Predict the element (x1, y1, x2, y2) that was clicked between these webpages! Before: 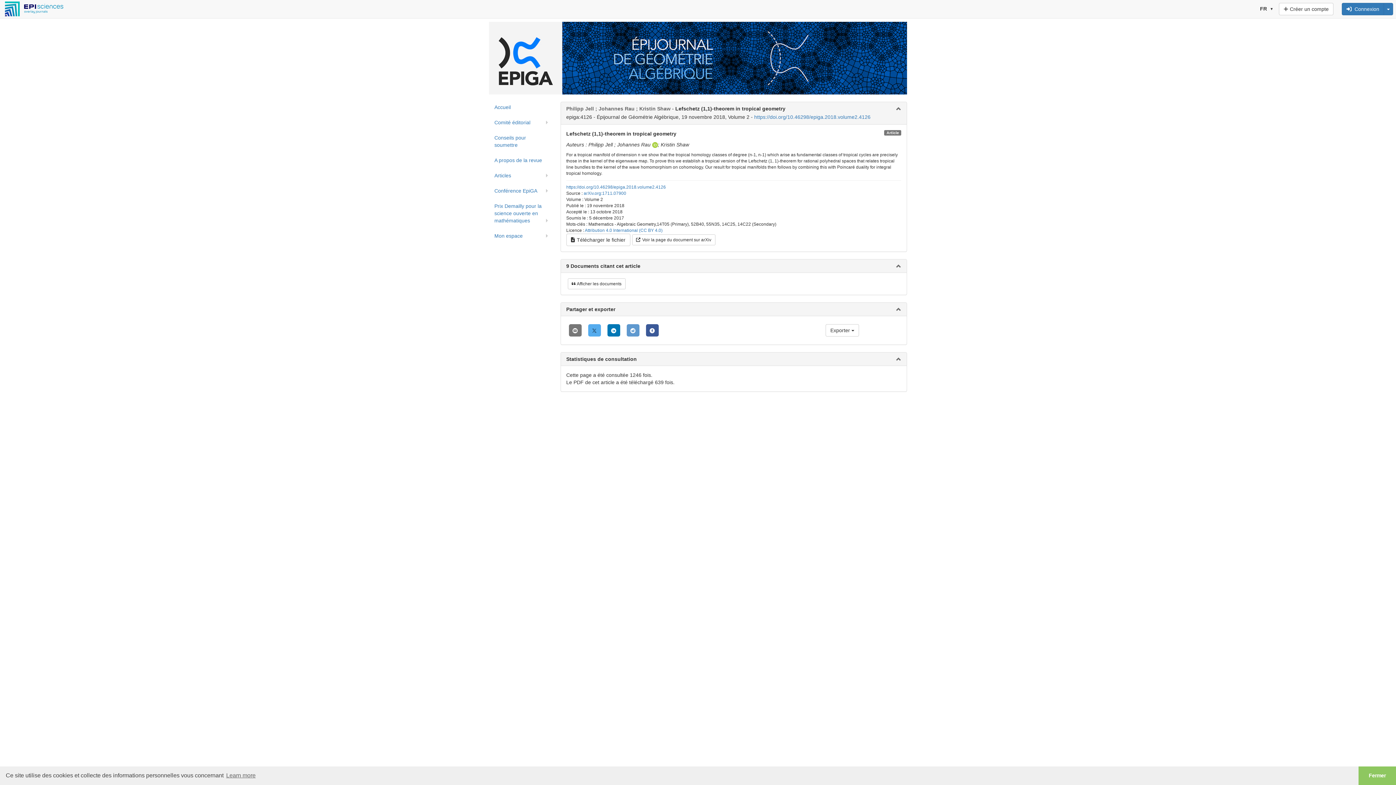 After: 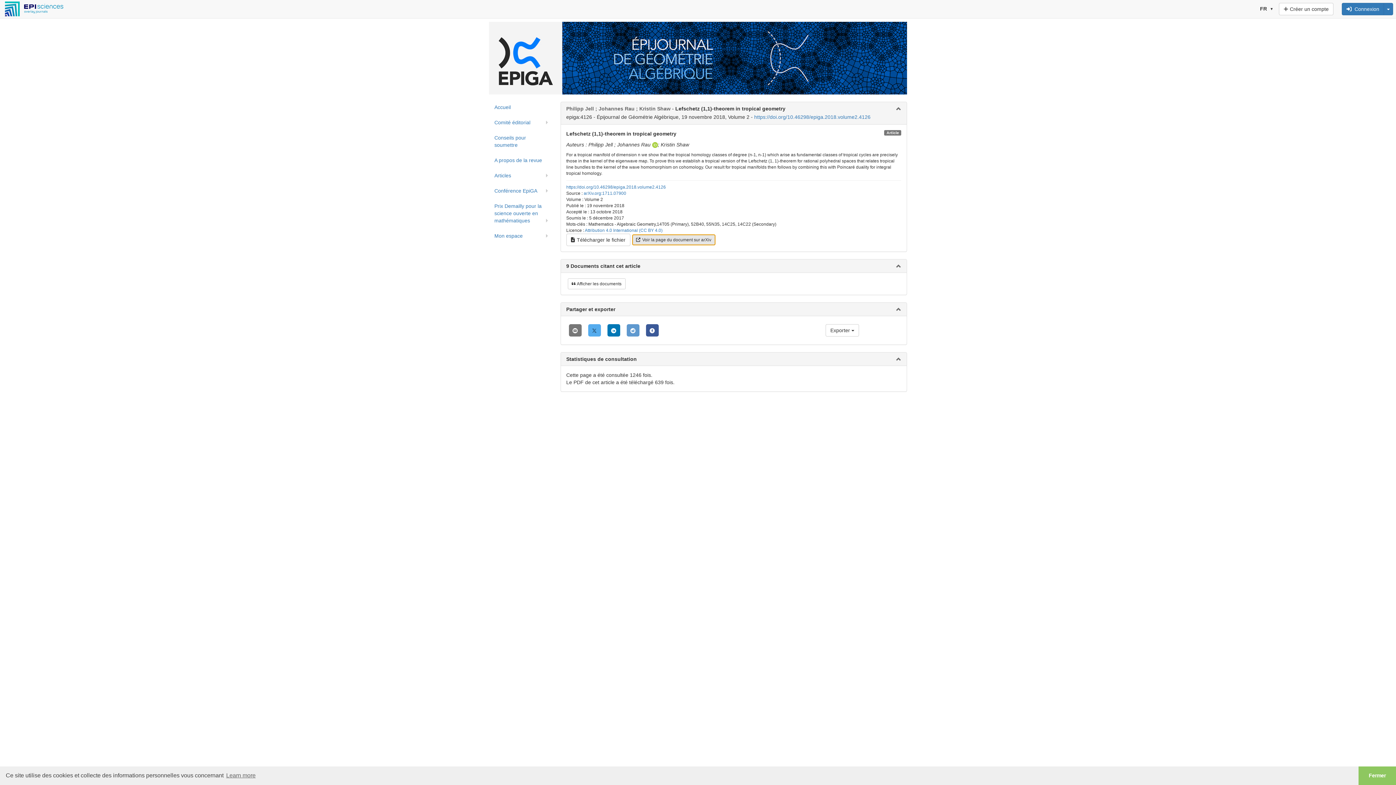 Action: label: Voir la page du document sur arXiv bbox: (632, 236, 715, 242)